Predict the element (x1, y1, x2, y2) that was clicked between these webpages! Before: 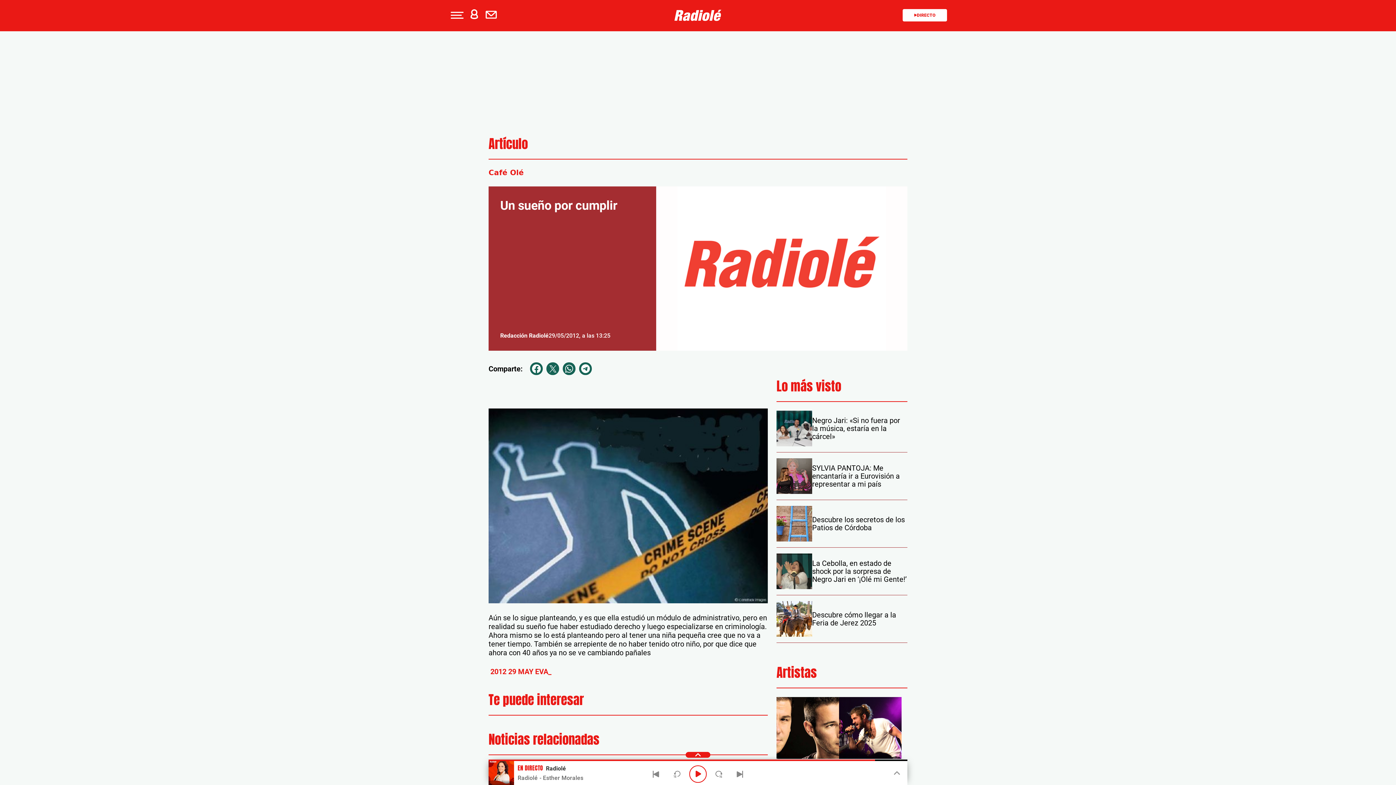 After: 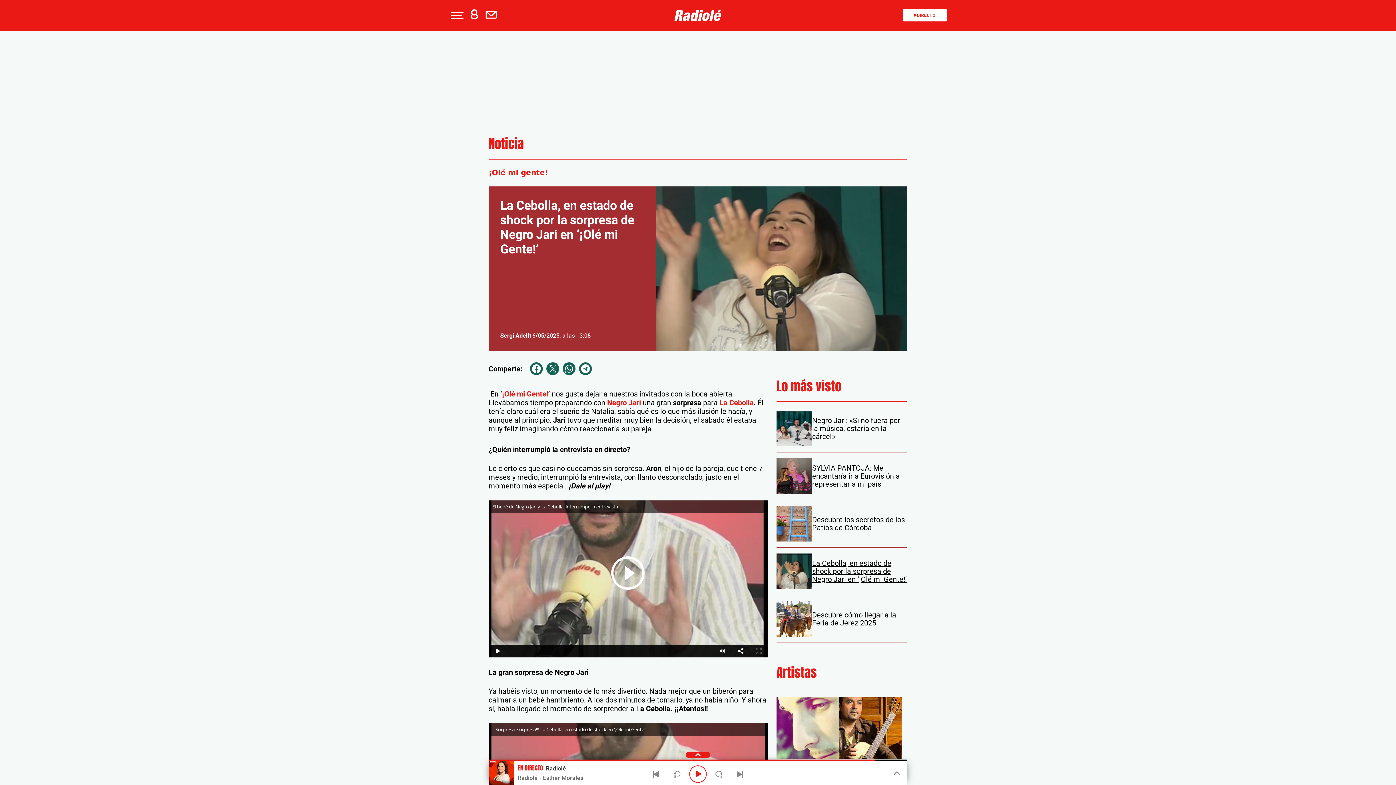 Action: label: La Cebolla, en estado de shock por la sorpresa de Negro Jari en ‘¡Olé mi Gente!’ bbox: (776, 553, 907, 589)